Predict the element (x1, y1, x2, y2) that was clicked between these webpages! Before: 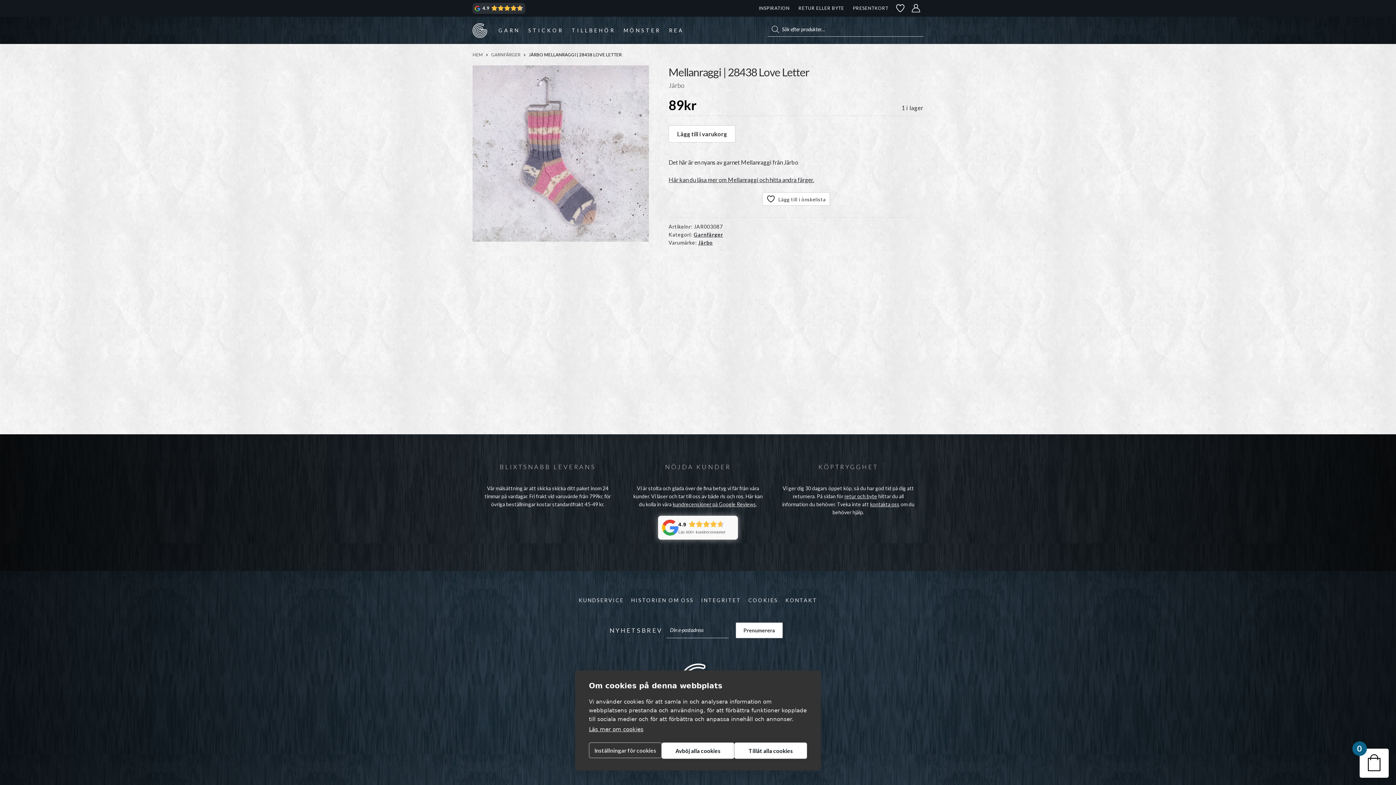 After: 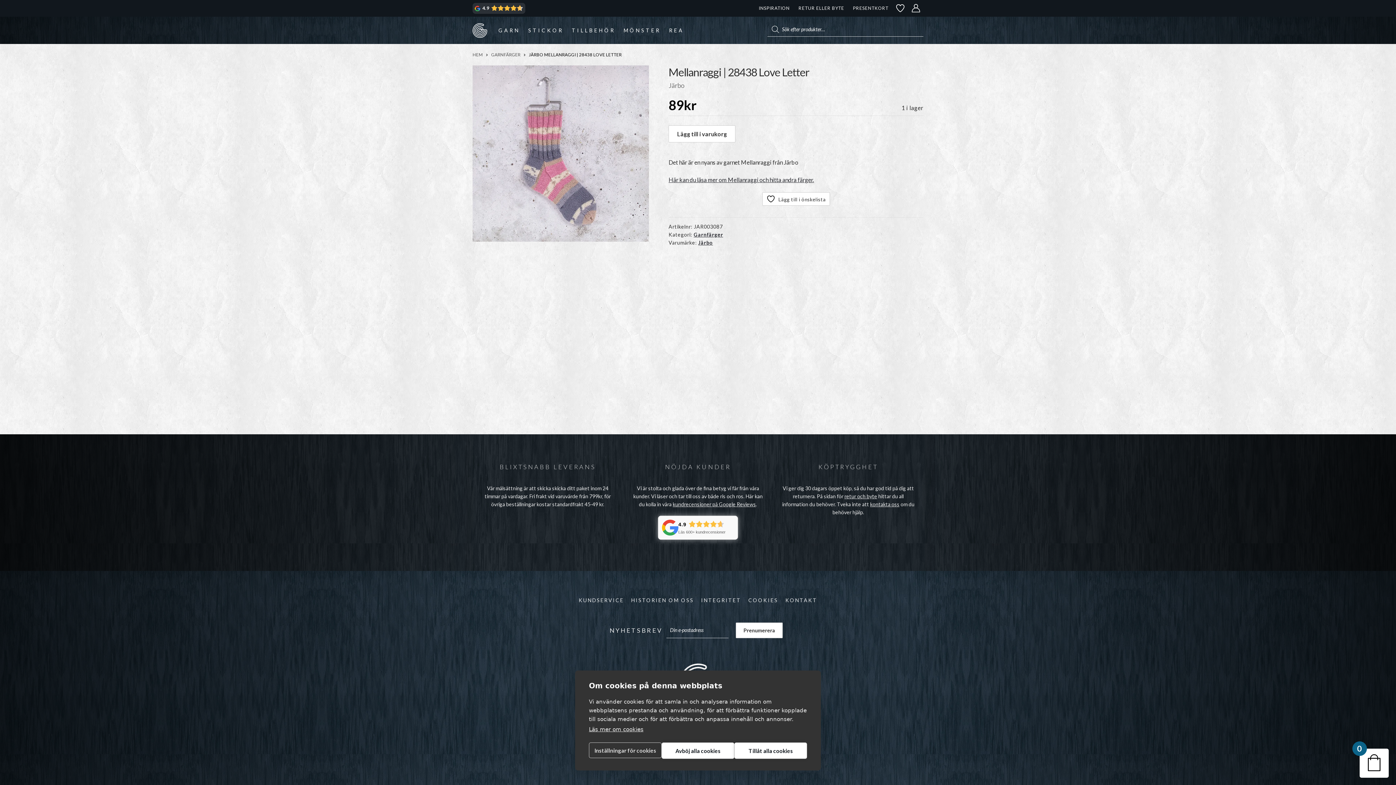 Action: label: kundrecensioner på Google Reviews bbox: (672, 501, 756, 507)